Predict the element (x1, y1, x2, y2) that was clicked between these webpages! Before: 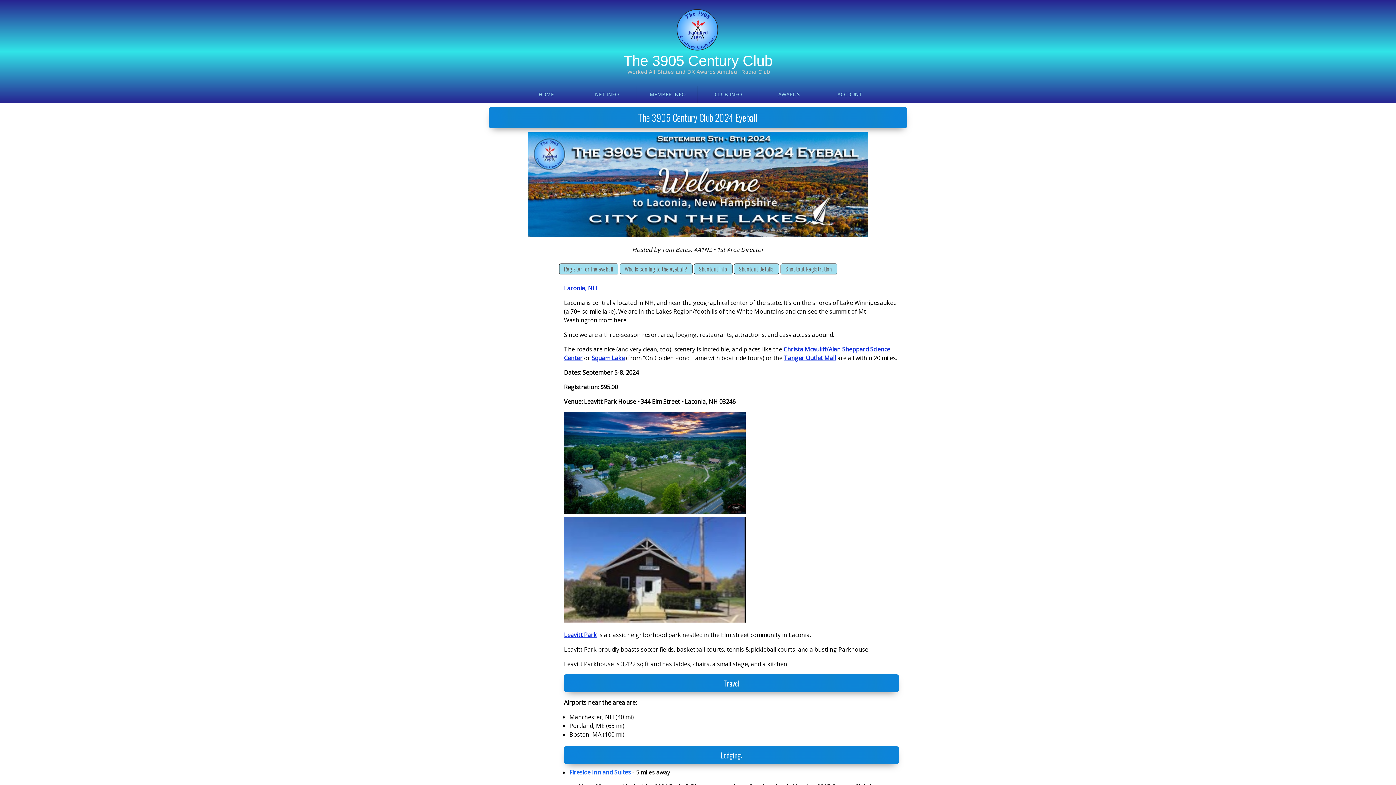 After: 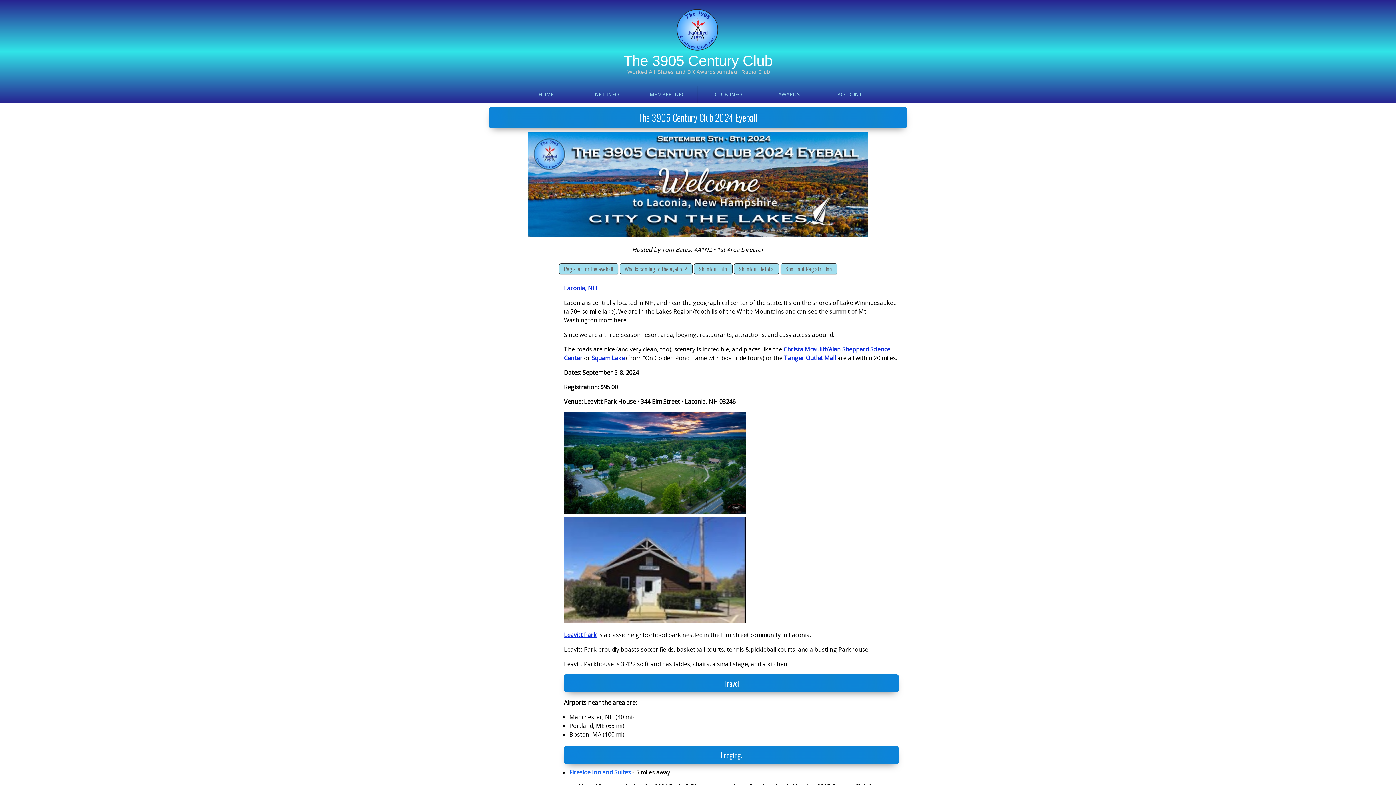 Action: bbox: (819, 85, 880, 103) label: ACCOUNT